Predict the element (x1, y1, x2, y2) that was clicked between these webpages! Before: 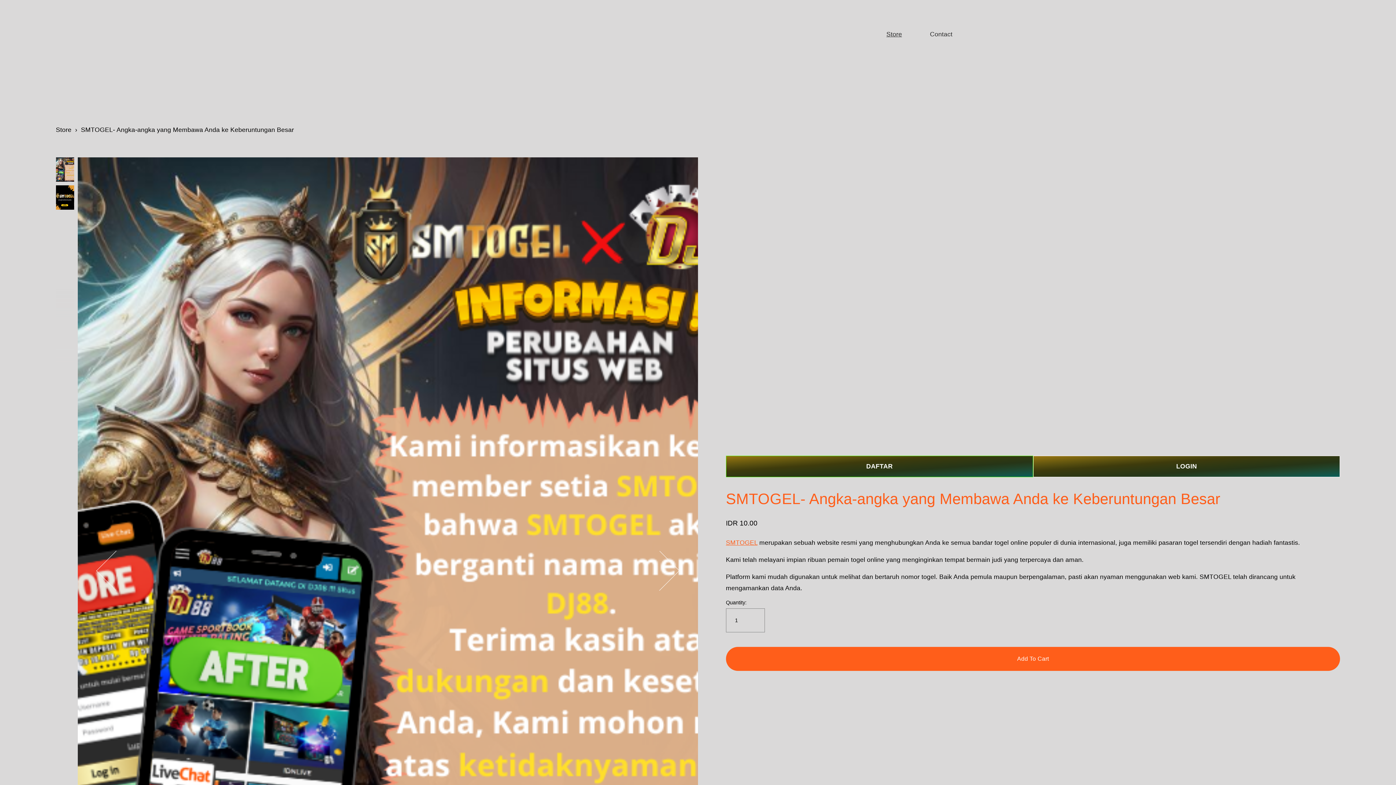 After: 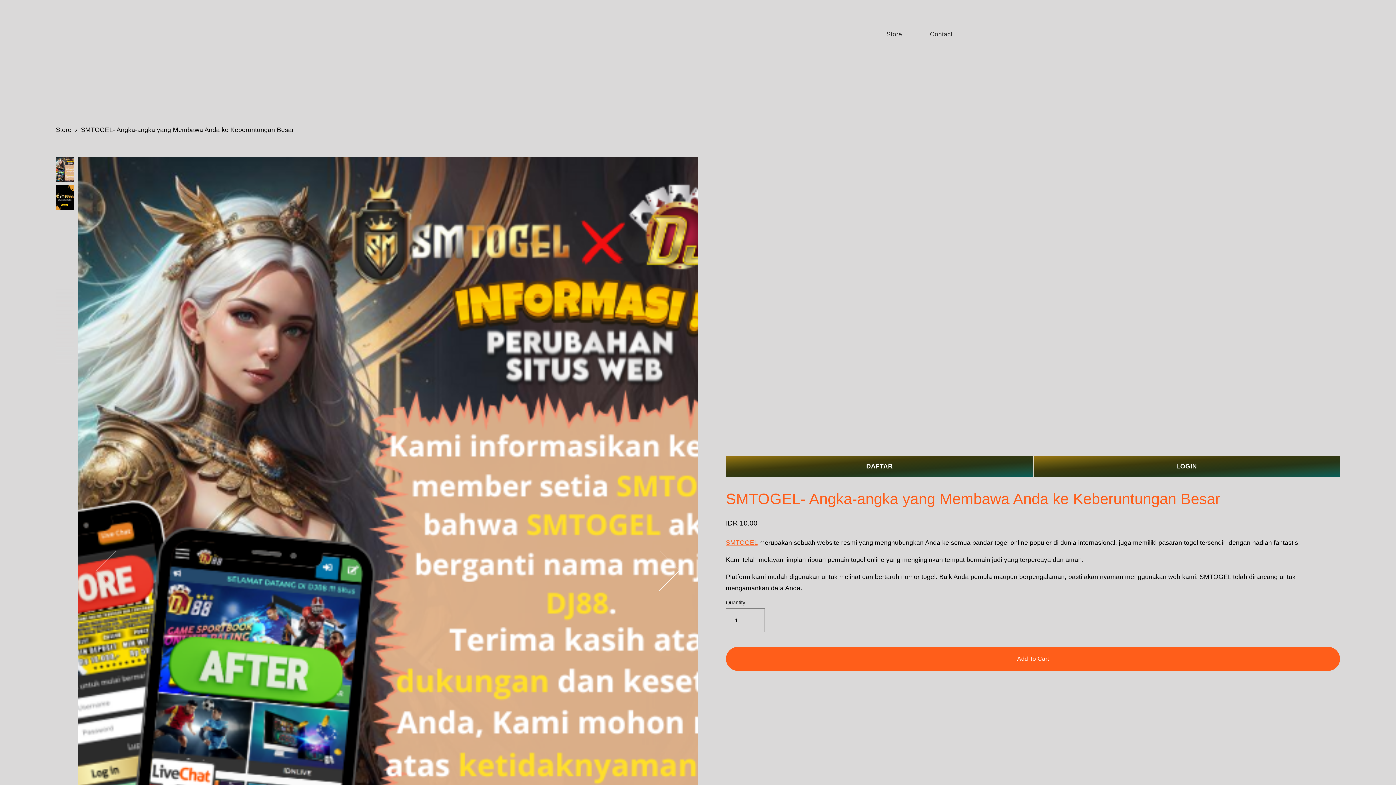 Action: label: Contact bbox: (930, 27, 952, 40)